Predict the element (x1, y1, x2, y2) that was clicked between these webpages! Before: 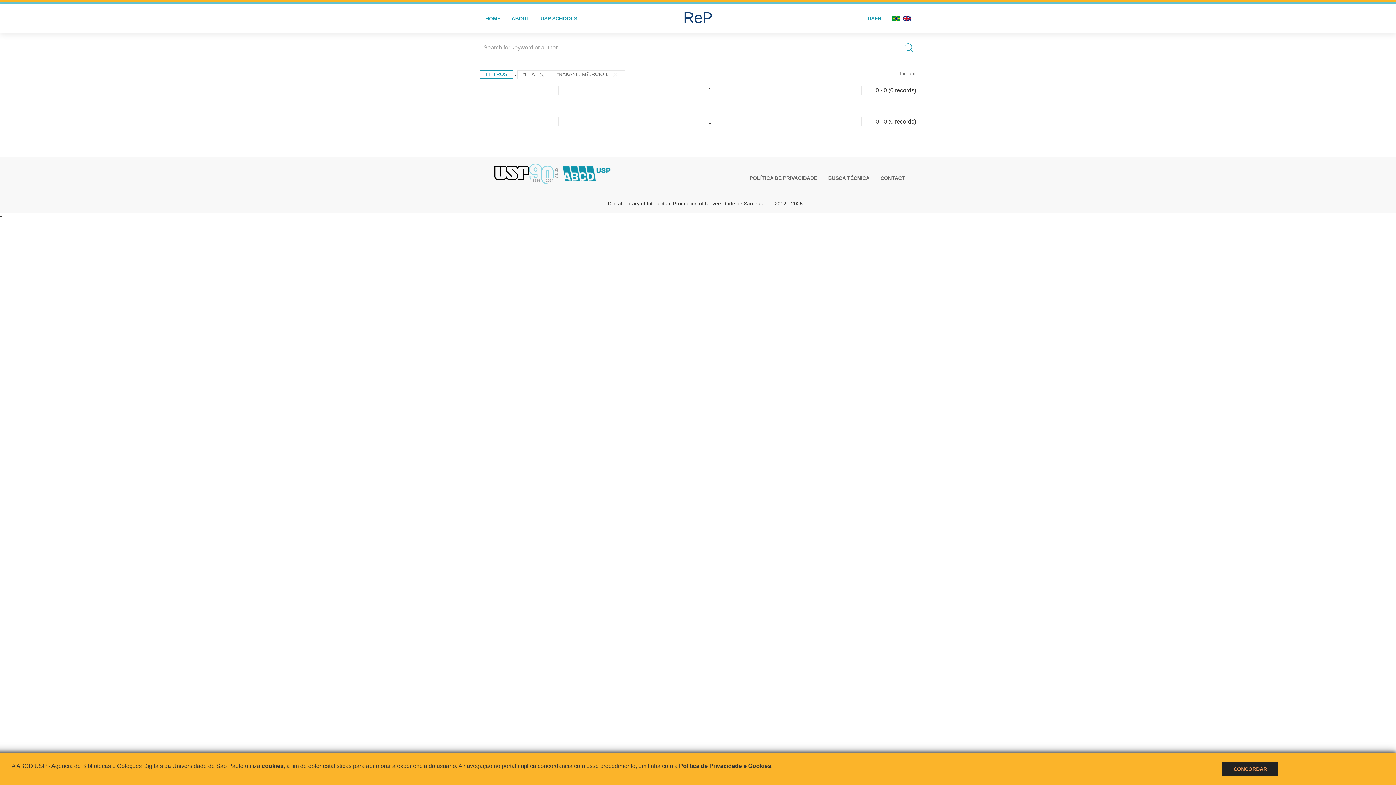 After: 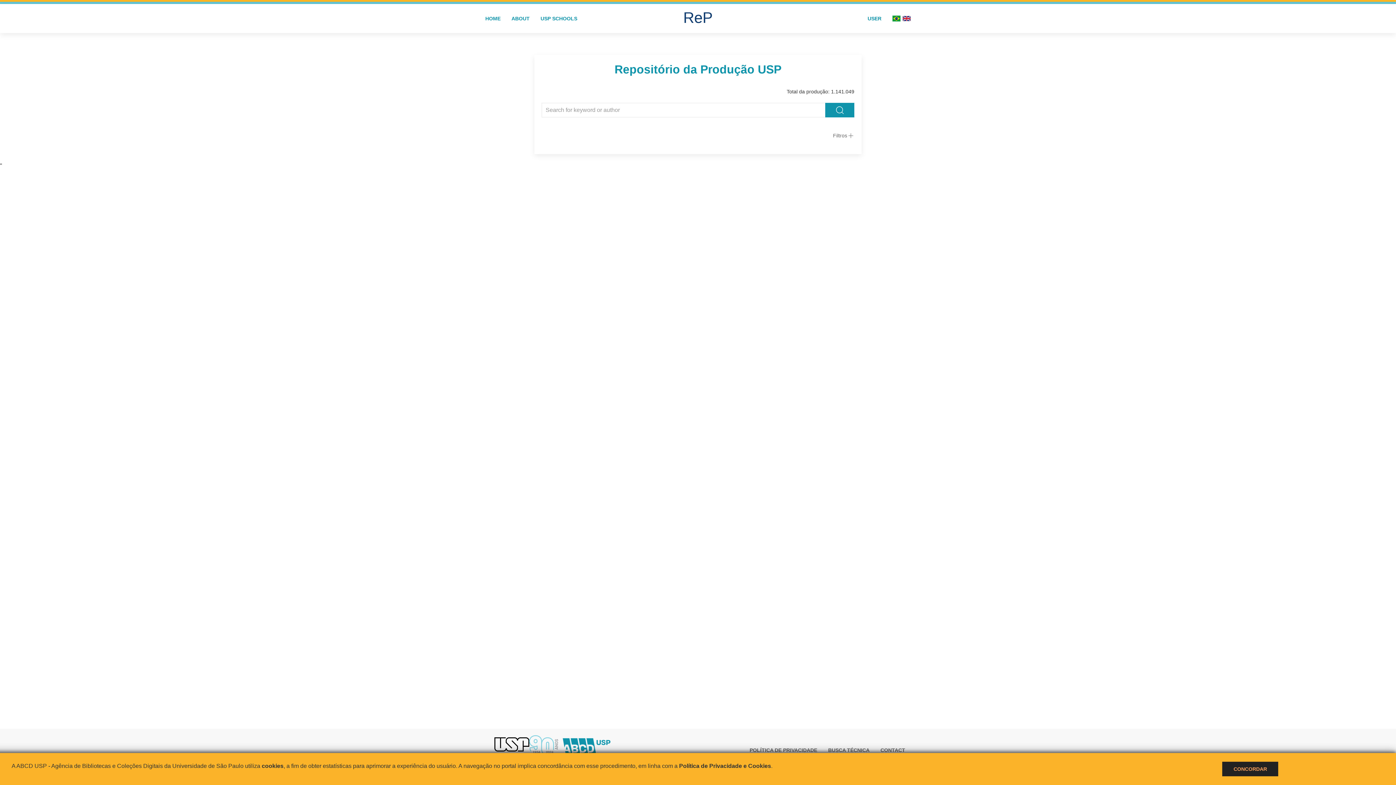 Action: label: ReP bbox: (678, 6, 718, 36)